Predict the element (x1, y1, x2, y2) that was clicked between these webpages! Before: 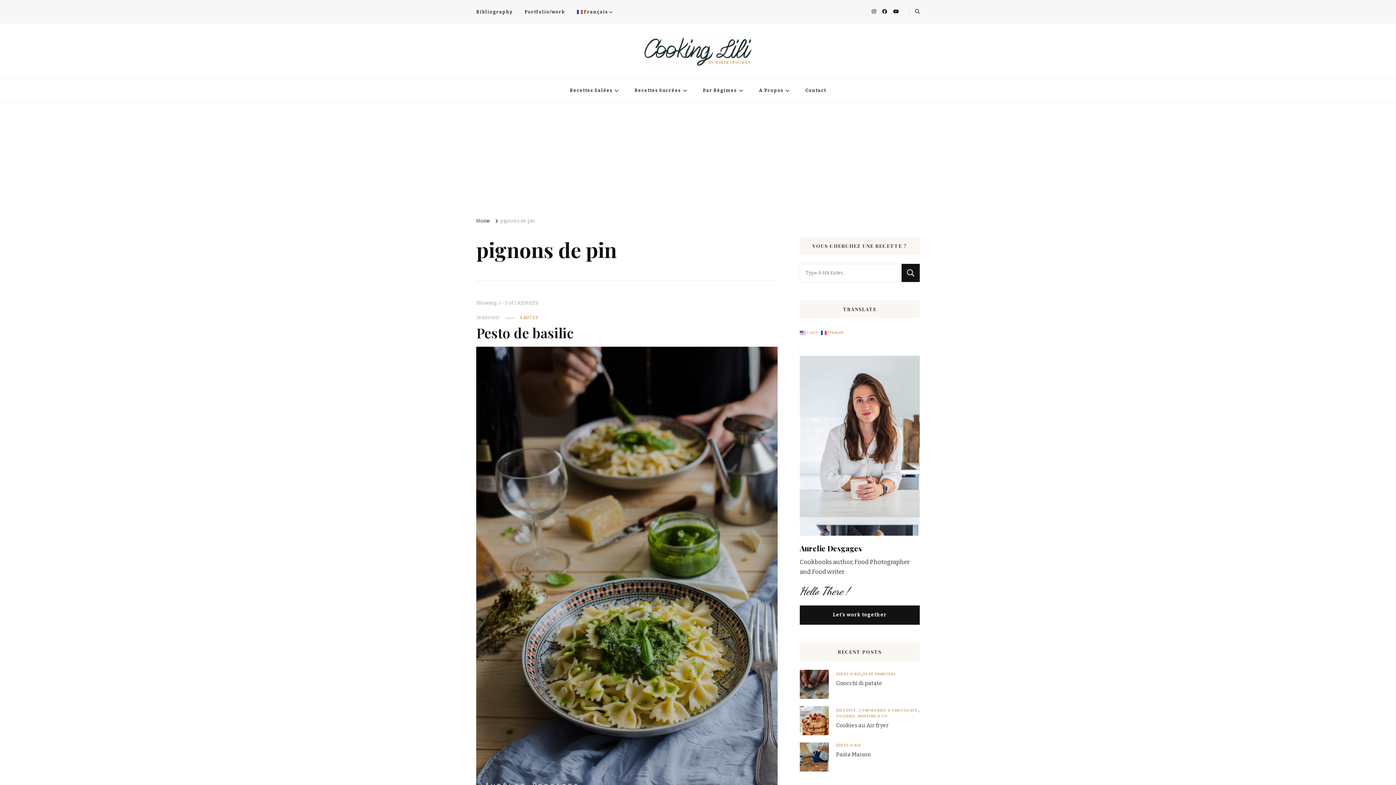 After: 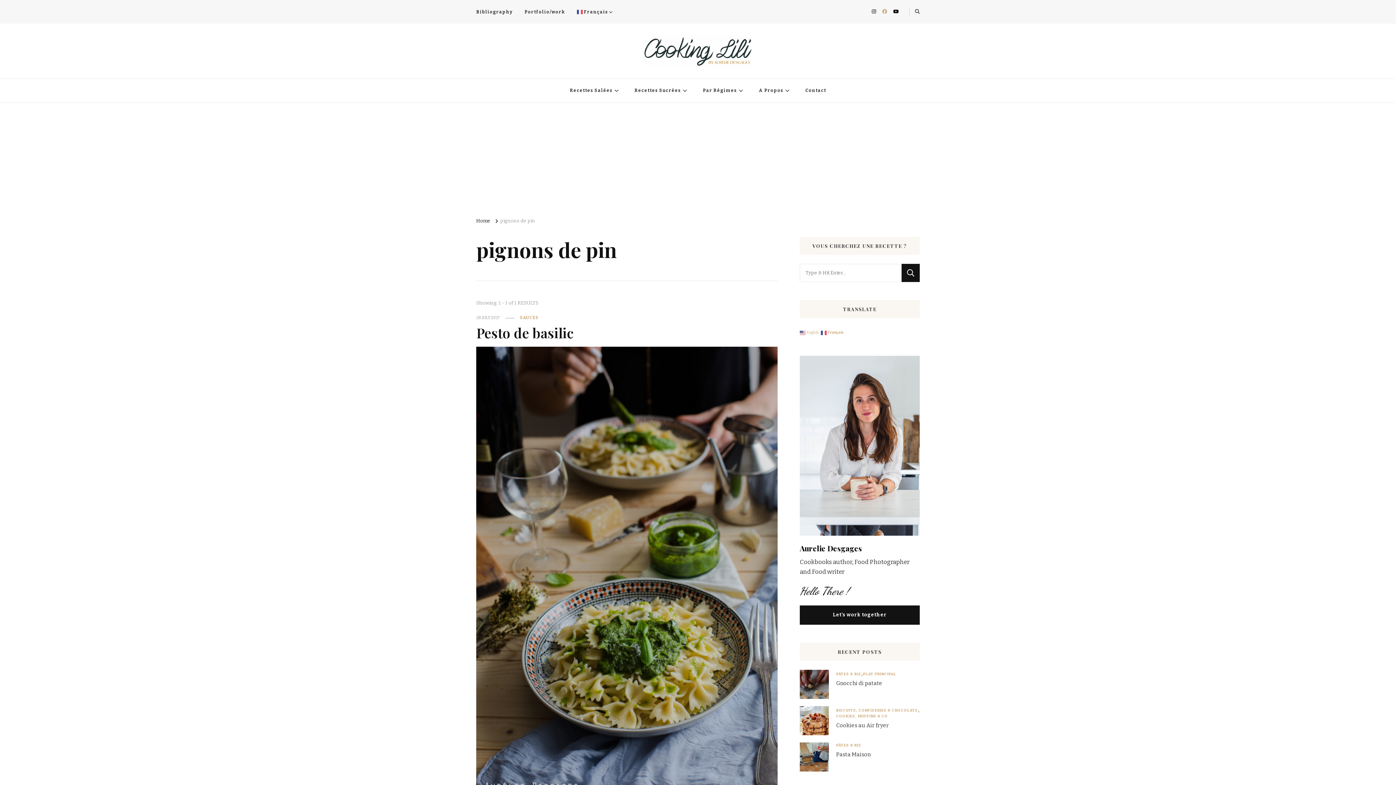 Action: bbox: (879, 5, 889, 18)